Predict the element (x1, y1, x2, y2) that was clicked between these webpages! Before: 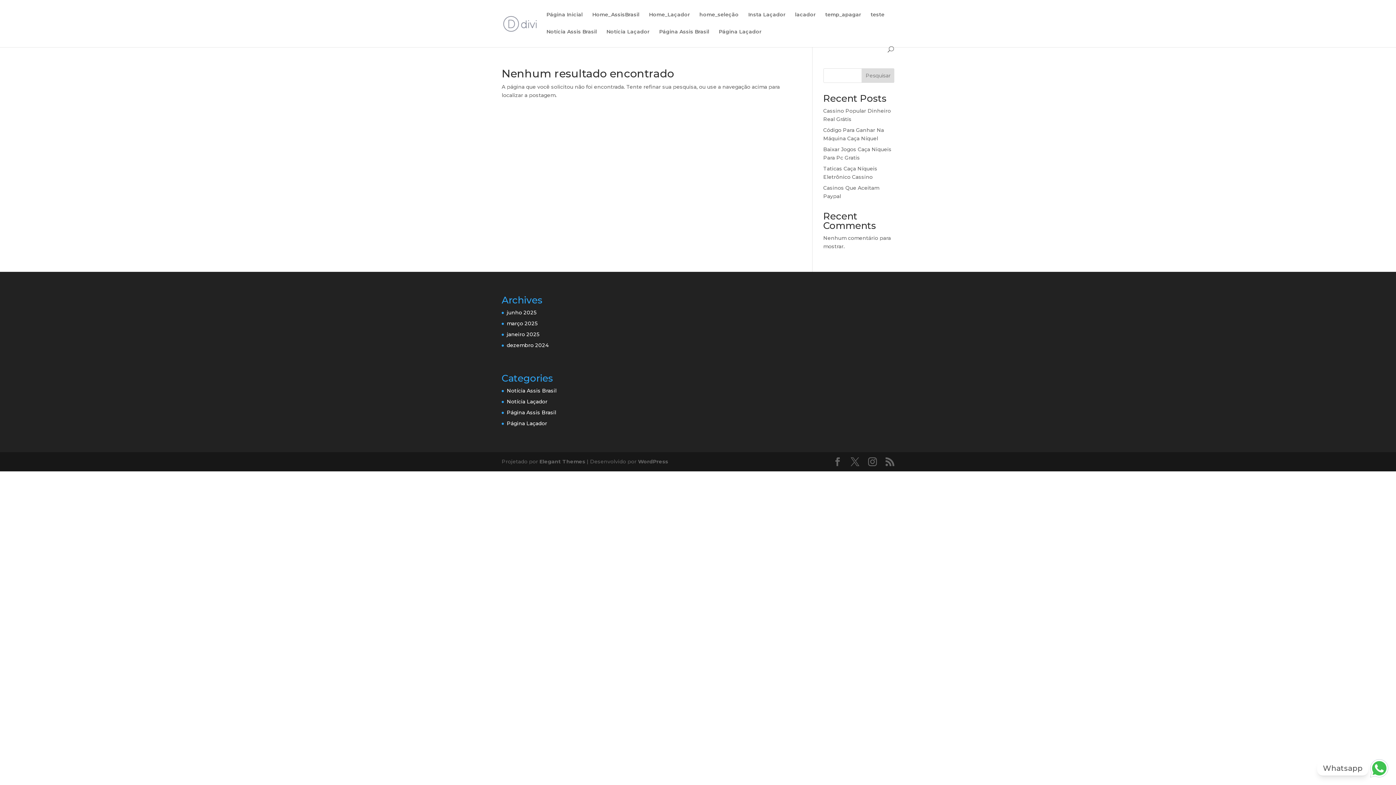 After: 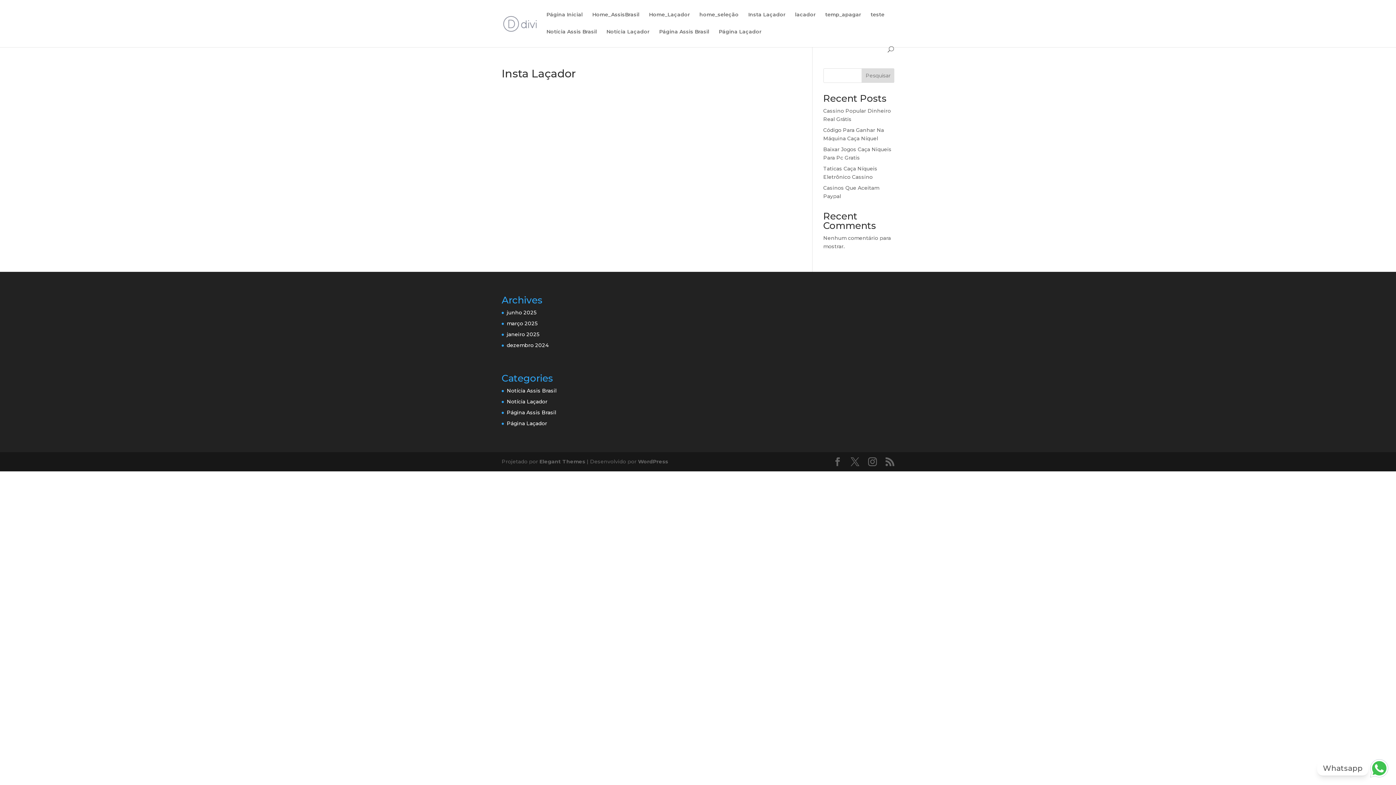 Action: label: Insta Laçador bbox: (748, 12, 785, 29)